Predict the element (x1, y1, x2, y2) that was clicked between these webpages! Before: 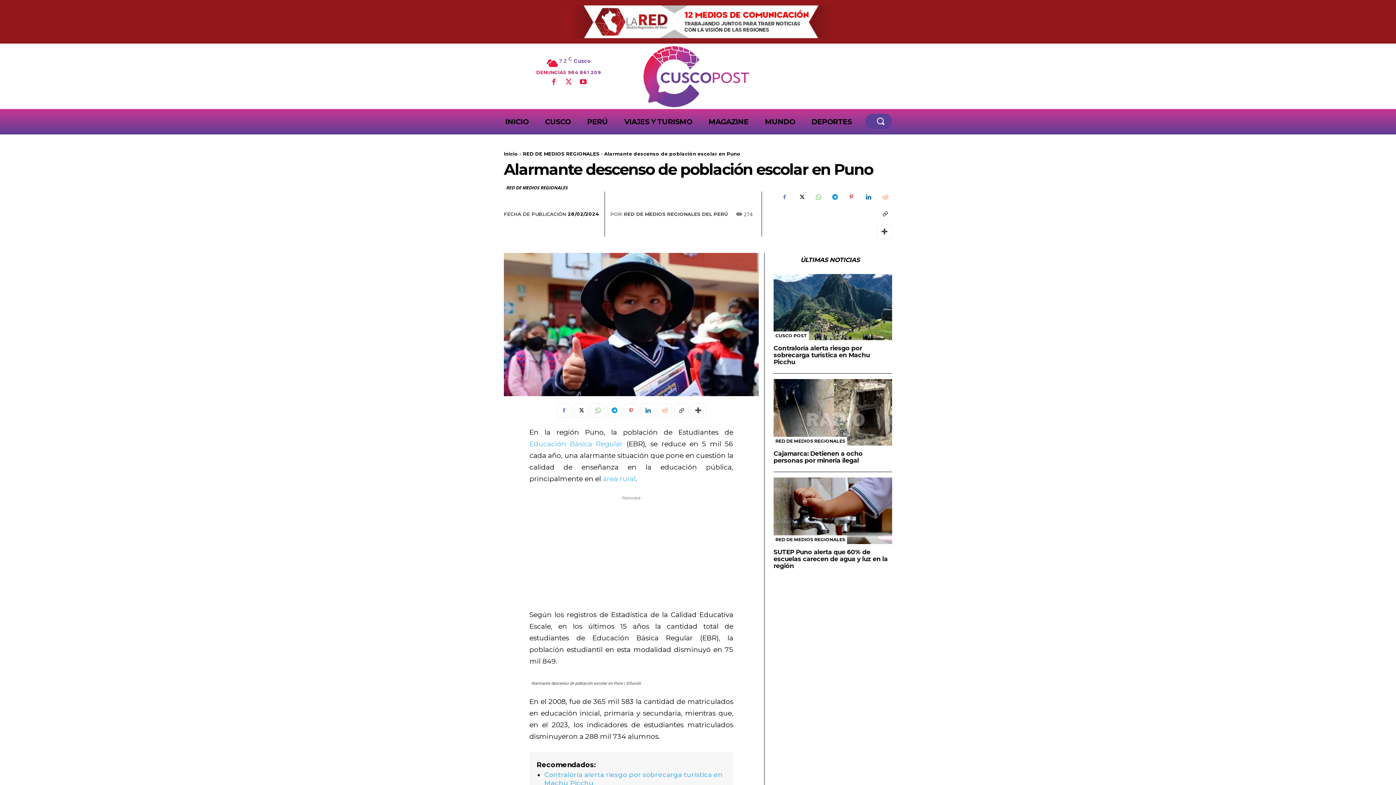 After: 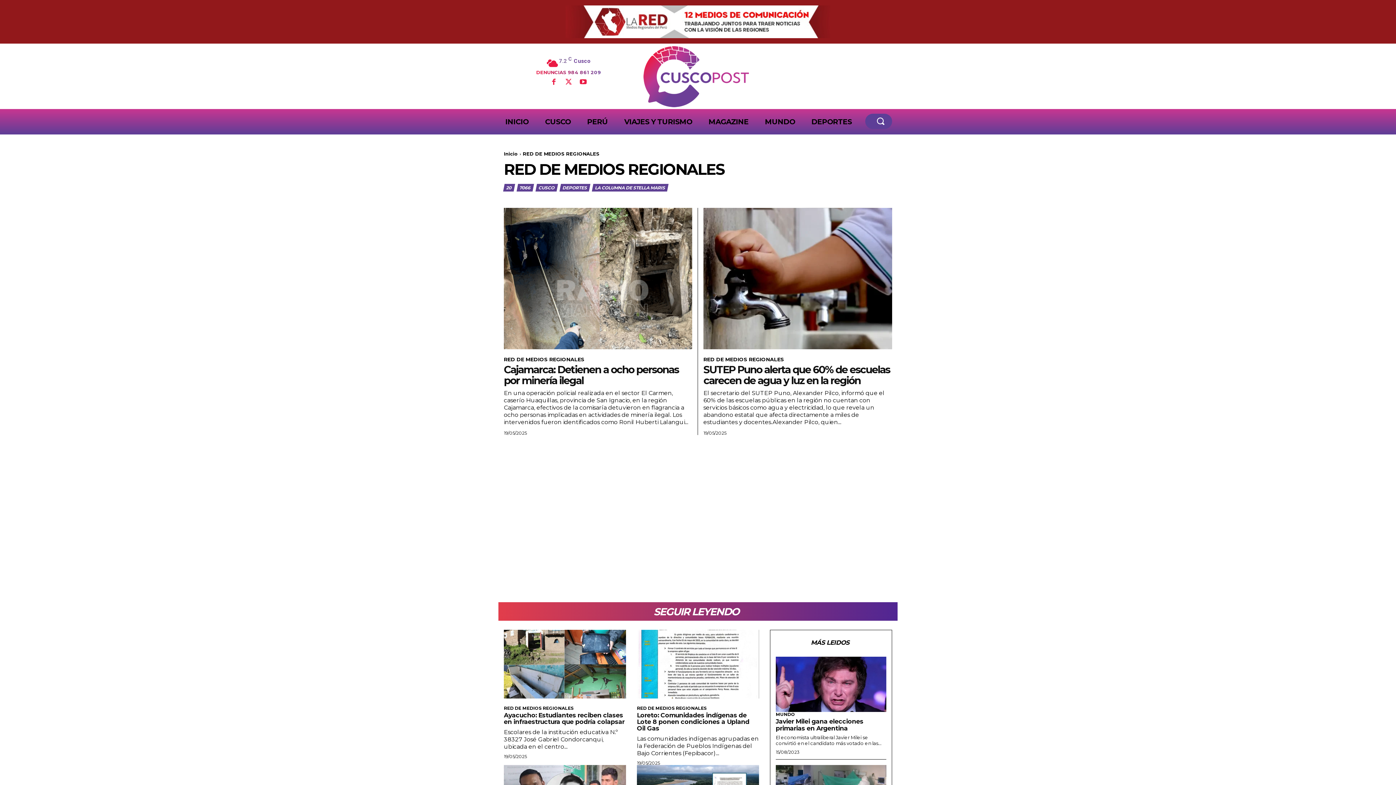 Action: bbox: (773, 437, 847, 445) label: RED DE MEDIOS REGIONALES